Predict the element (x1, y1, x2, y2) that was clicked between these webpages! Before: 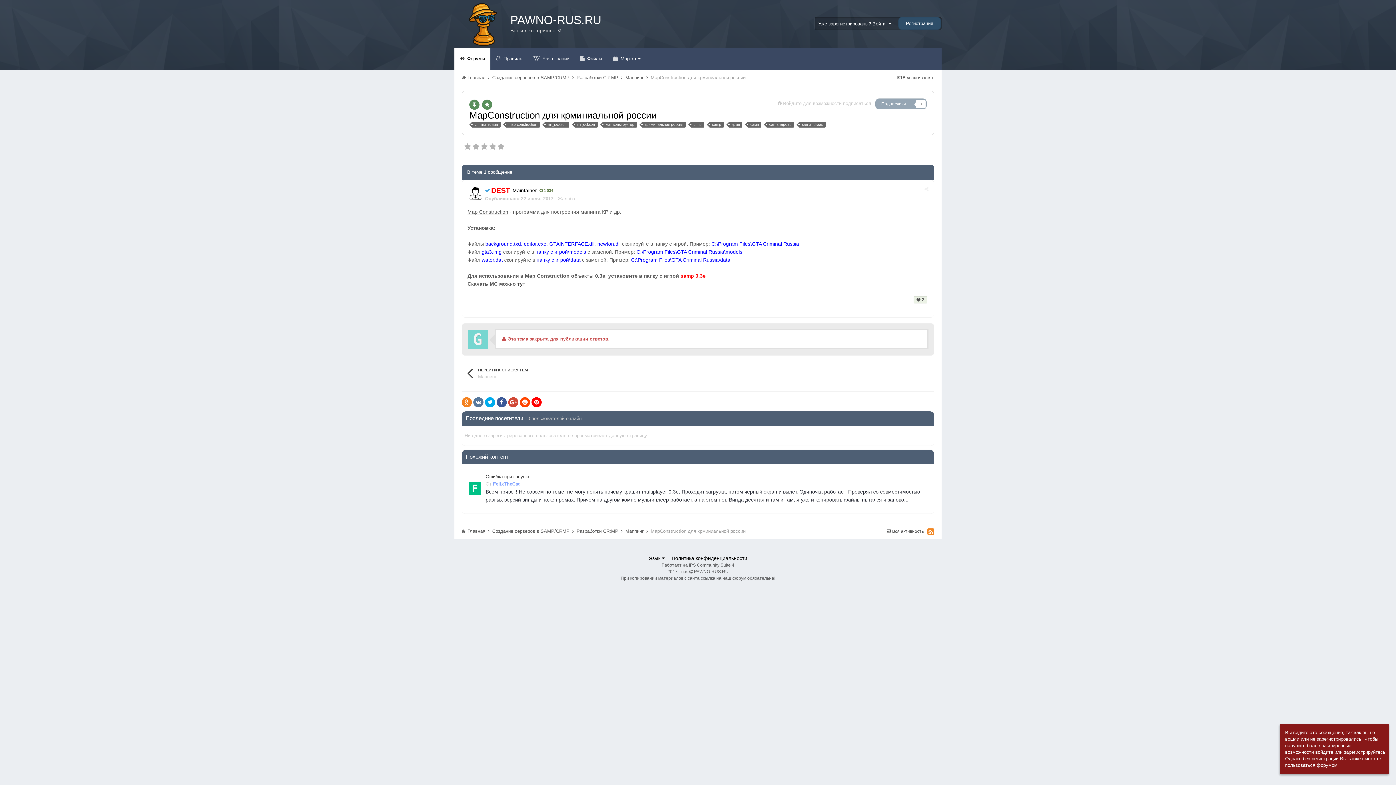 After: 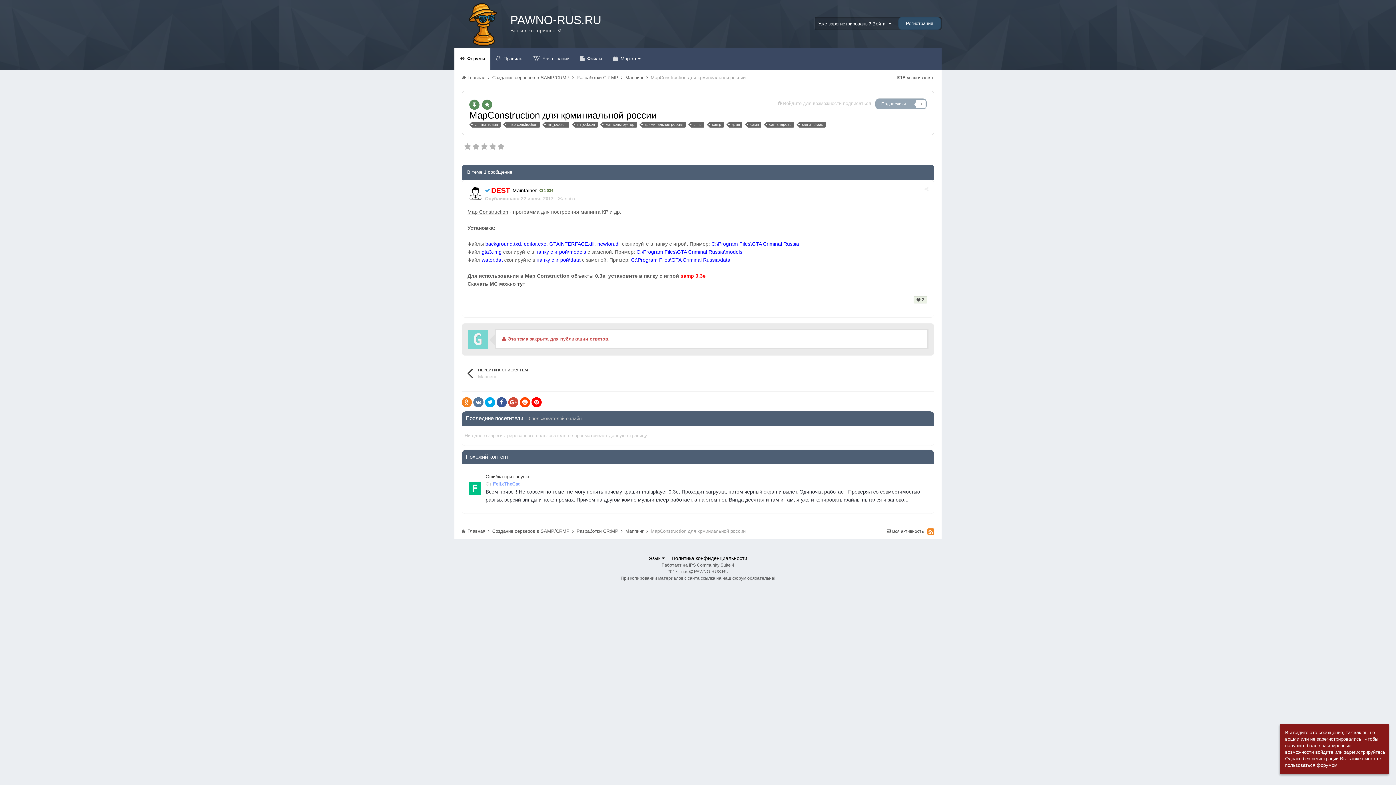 Action: bbox: (485, 196, 553, 201) label: Опубликовано 22 июля, 2017